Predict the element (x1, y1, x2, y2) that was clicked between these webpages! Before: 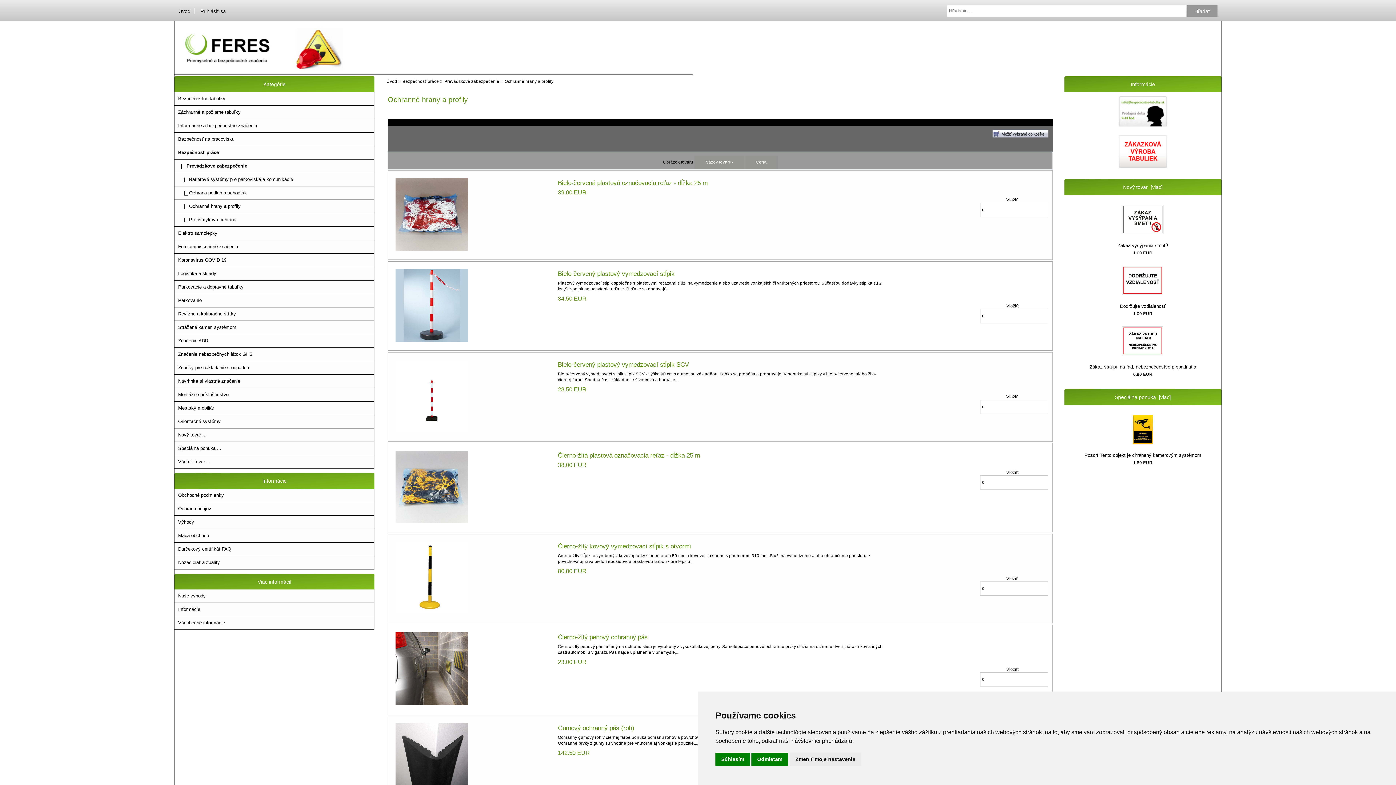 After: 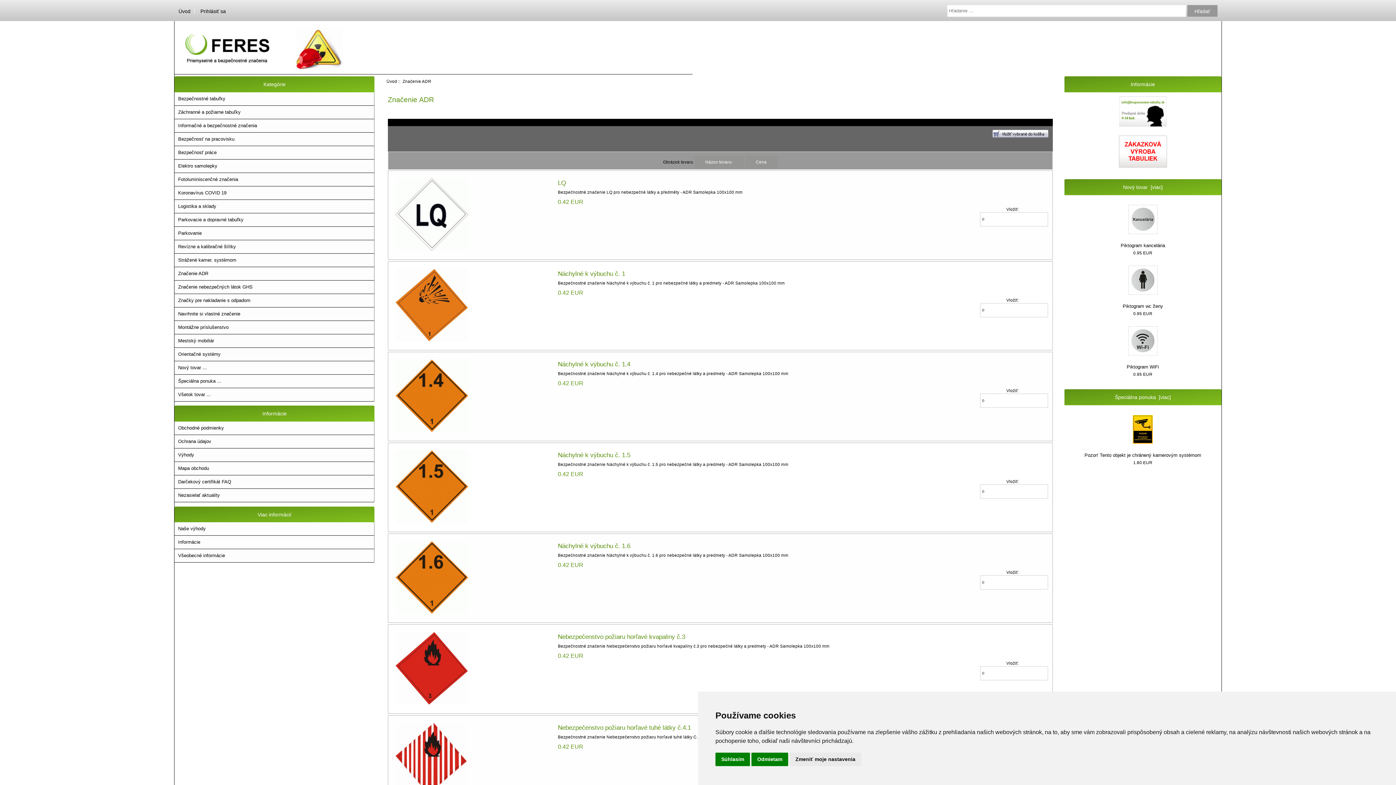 Action: label: Značenie ADR bbox: (174, 334, 374, 347)